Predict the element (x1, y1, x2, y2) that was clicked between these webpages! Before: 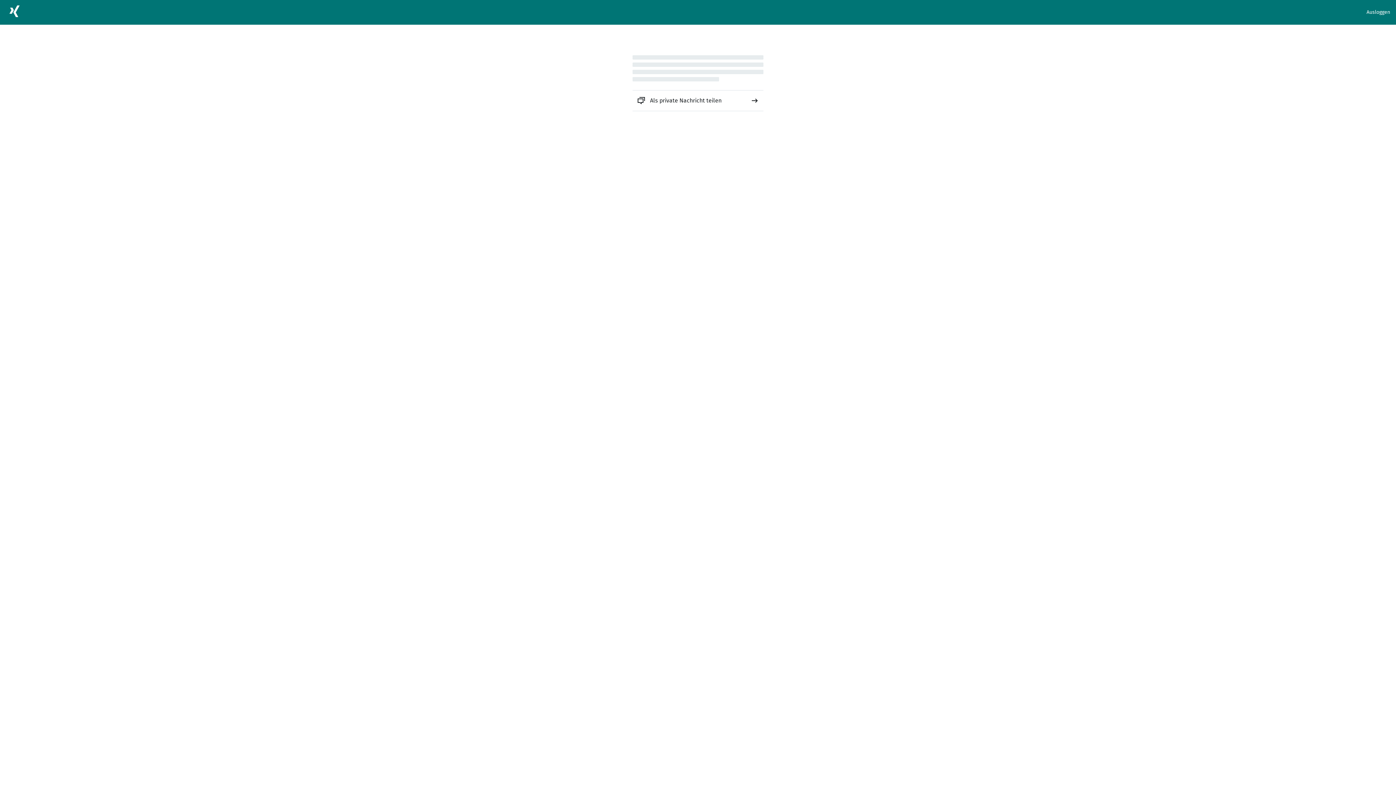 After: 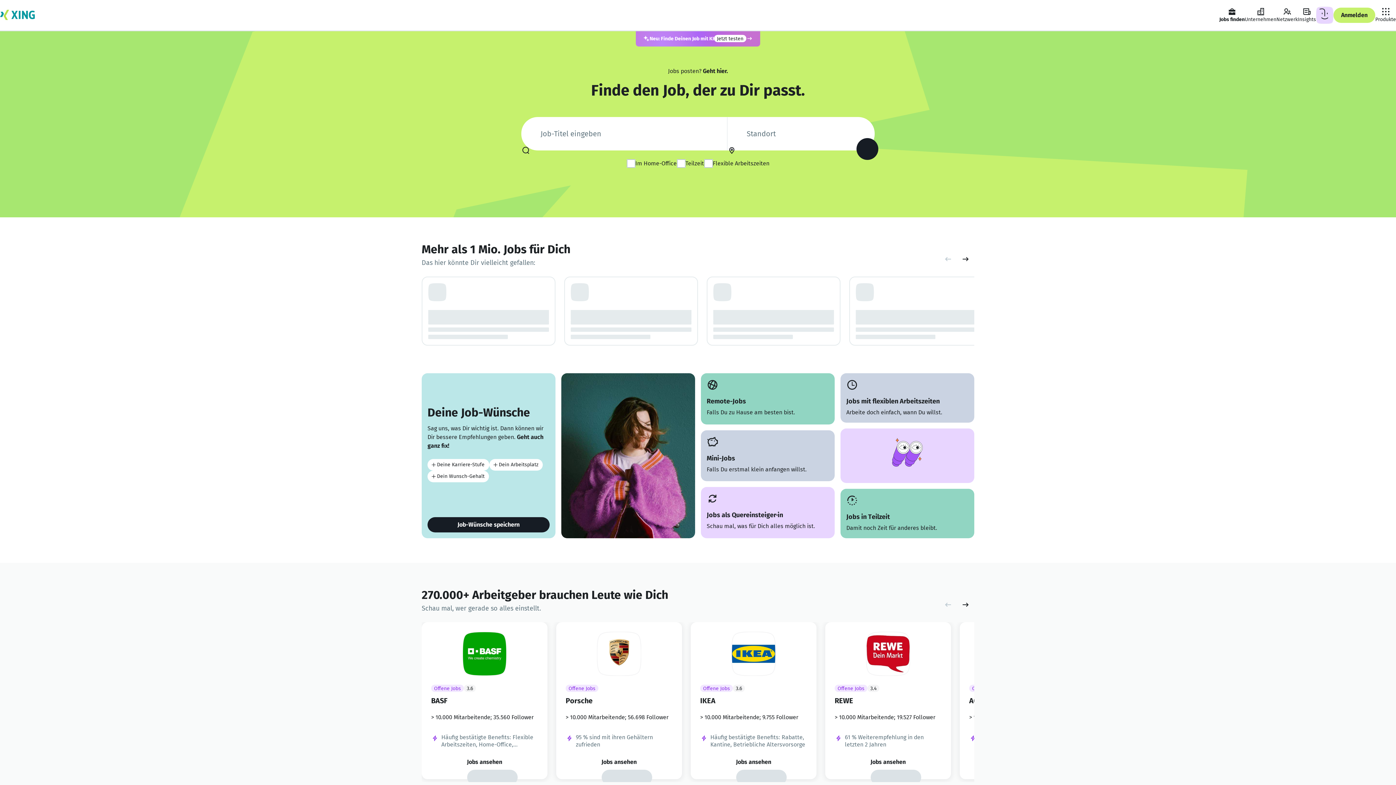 Action: bbox: (5, 2, 23, 22)